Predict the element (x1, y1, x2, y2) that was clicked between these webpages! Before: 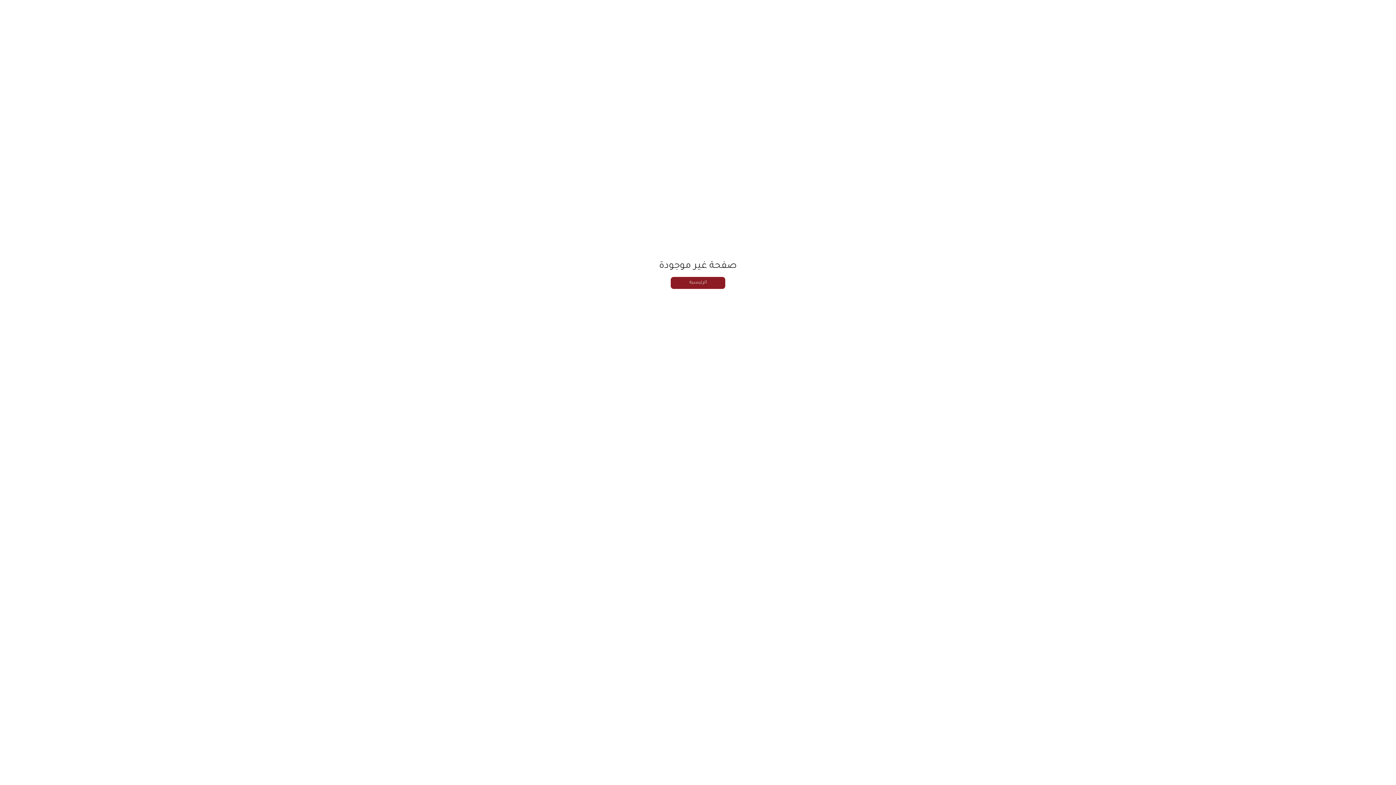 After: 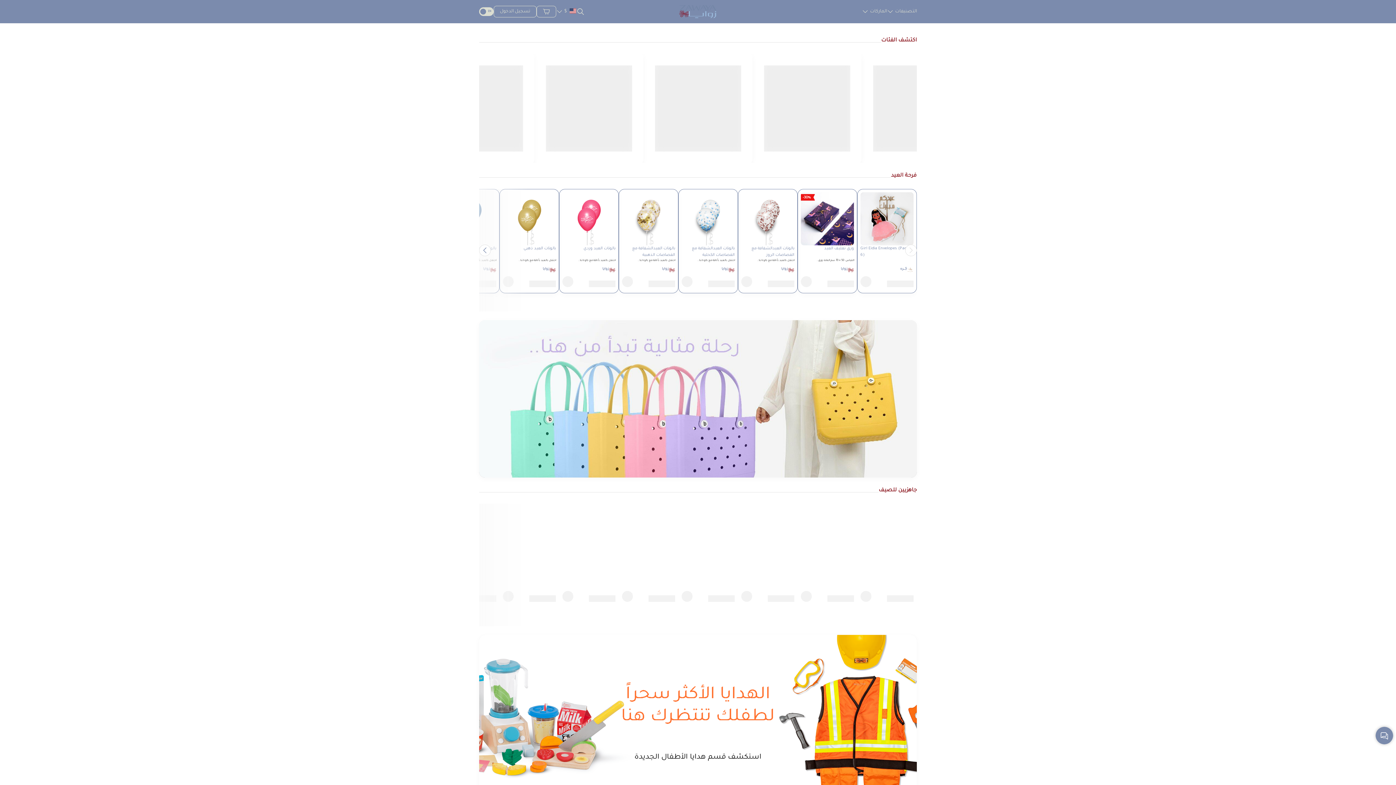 Action: label: الرئيسية bbox: (670, 277, 725, 289)